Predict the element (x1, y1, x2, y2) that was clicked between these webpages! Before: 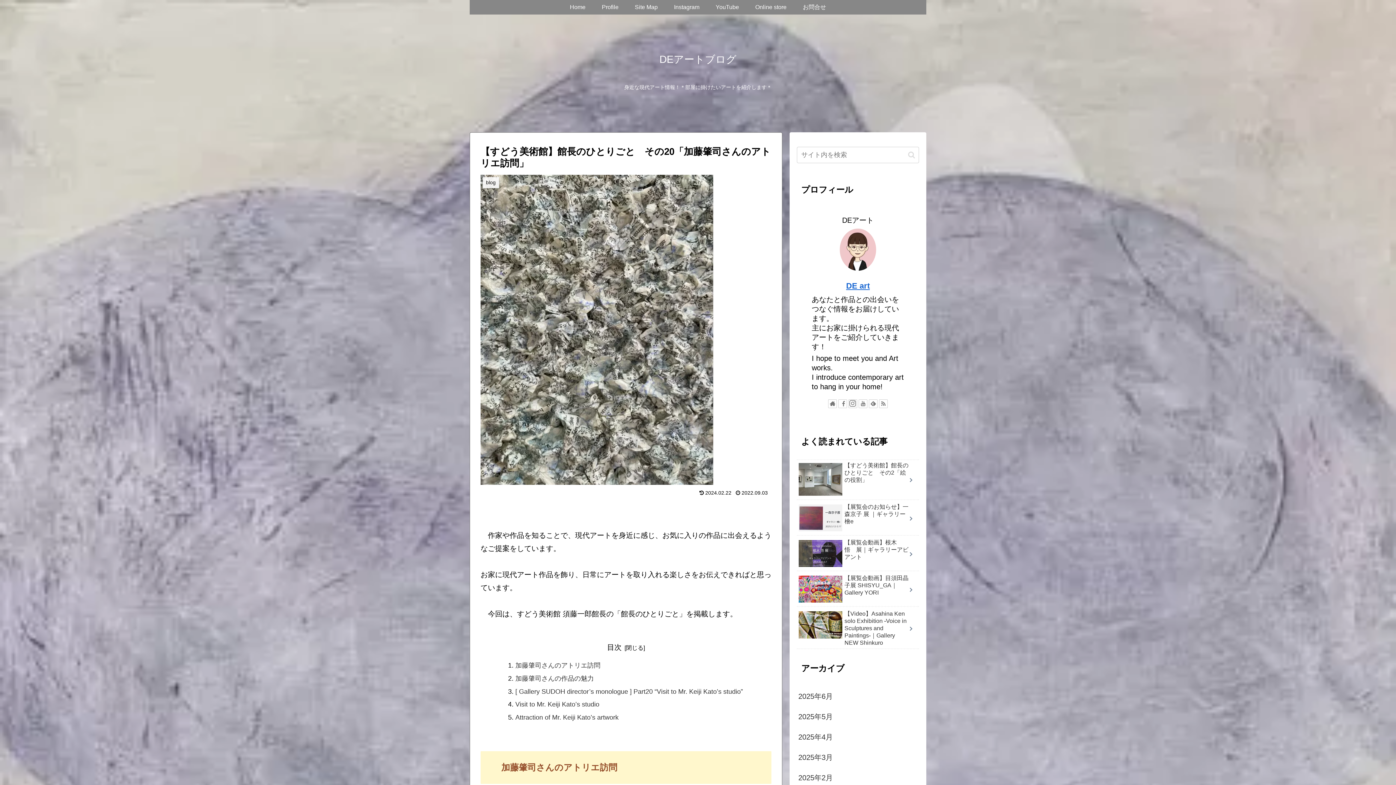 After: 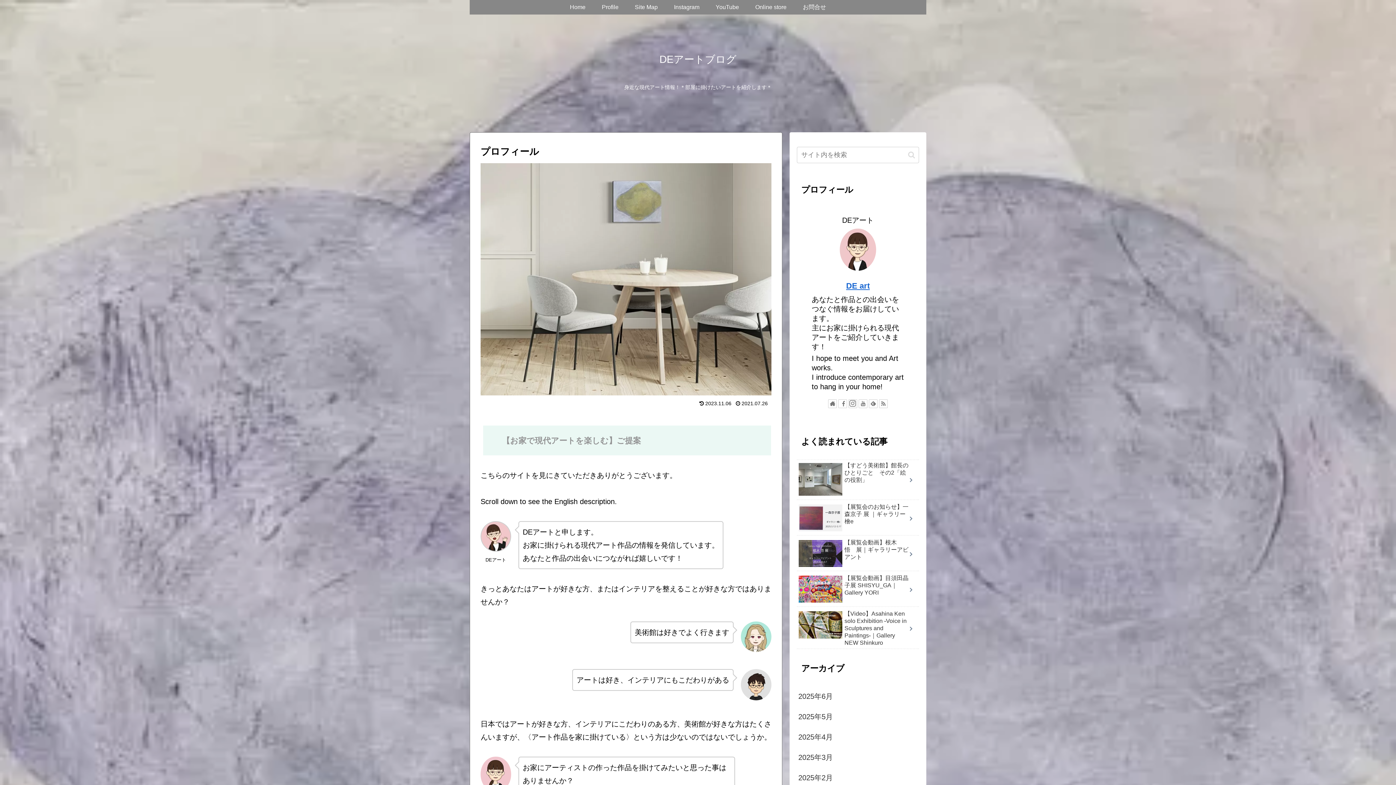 Action: label: Profile bbox: (593, 0, 626, 14)